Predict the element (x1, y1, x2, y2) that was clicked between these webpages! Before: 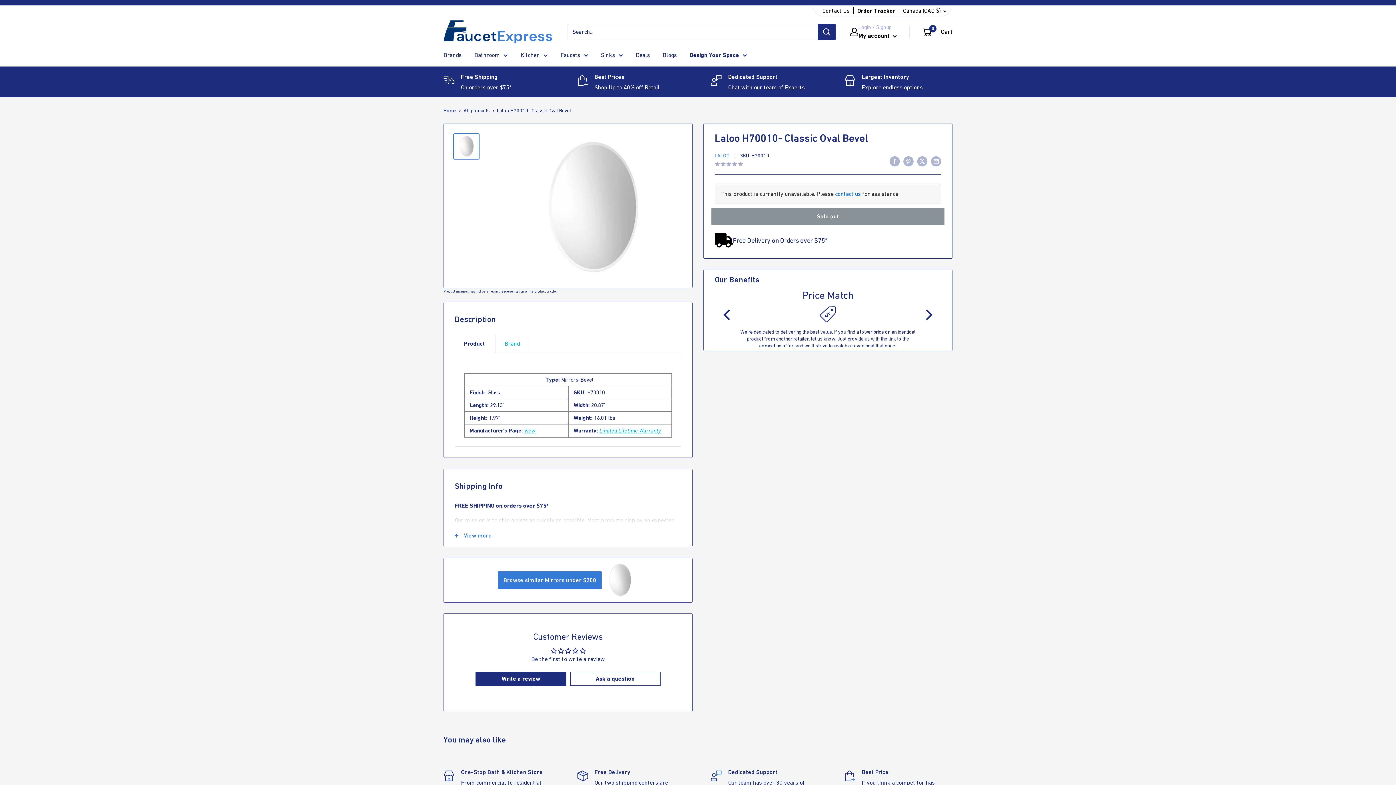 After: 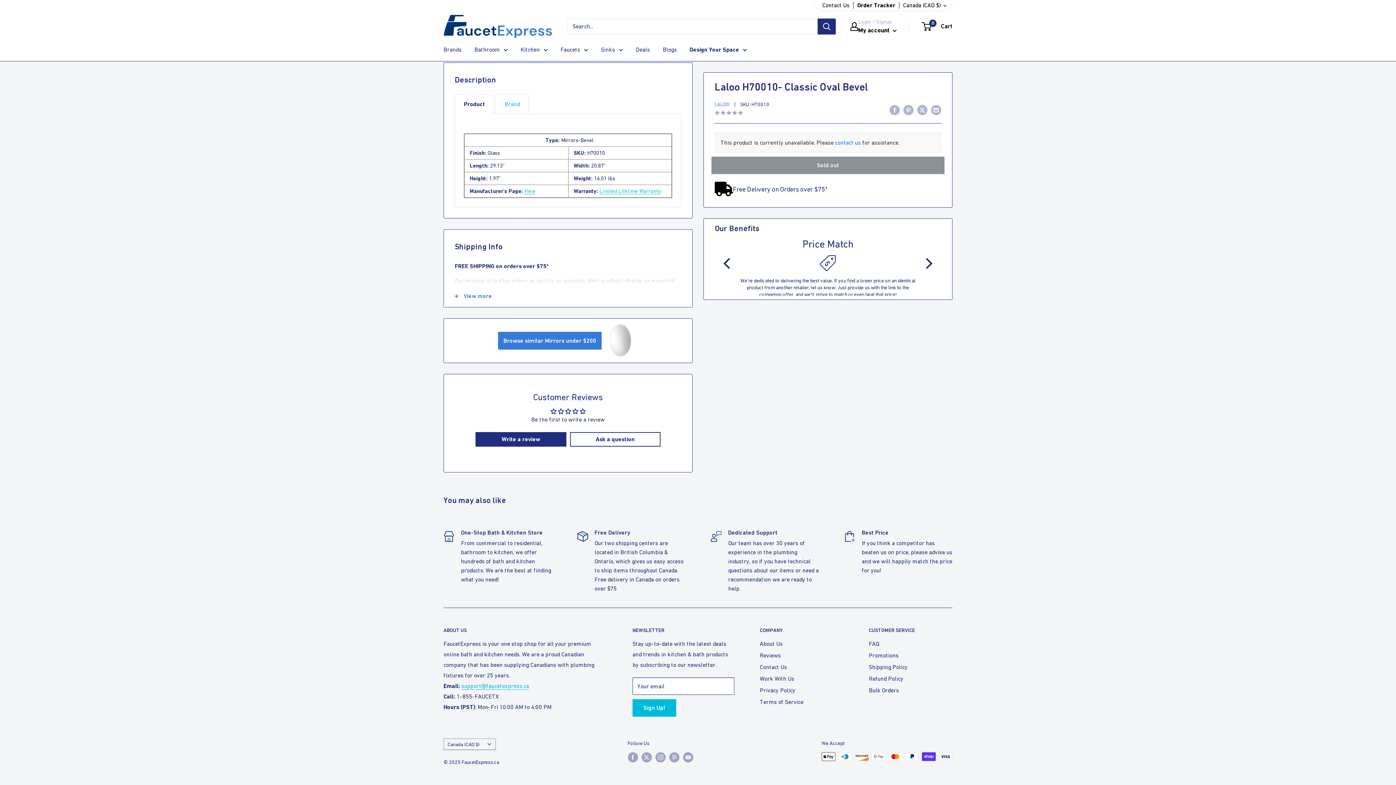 Action: bbox: (714, 161, 747, 166)